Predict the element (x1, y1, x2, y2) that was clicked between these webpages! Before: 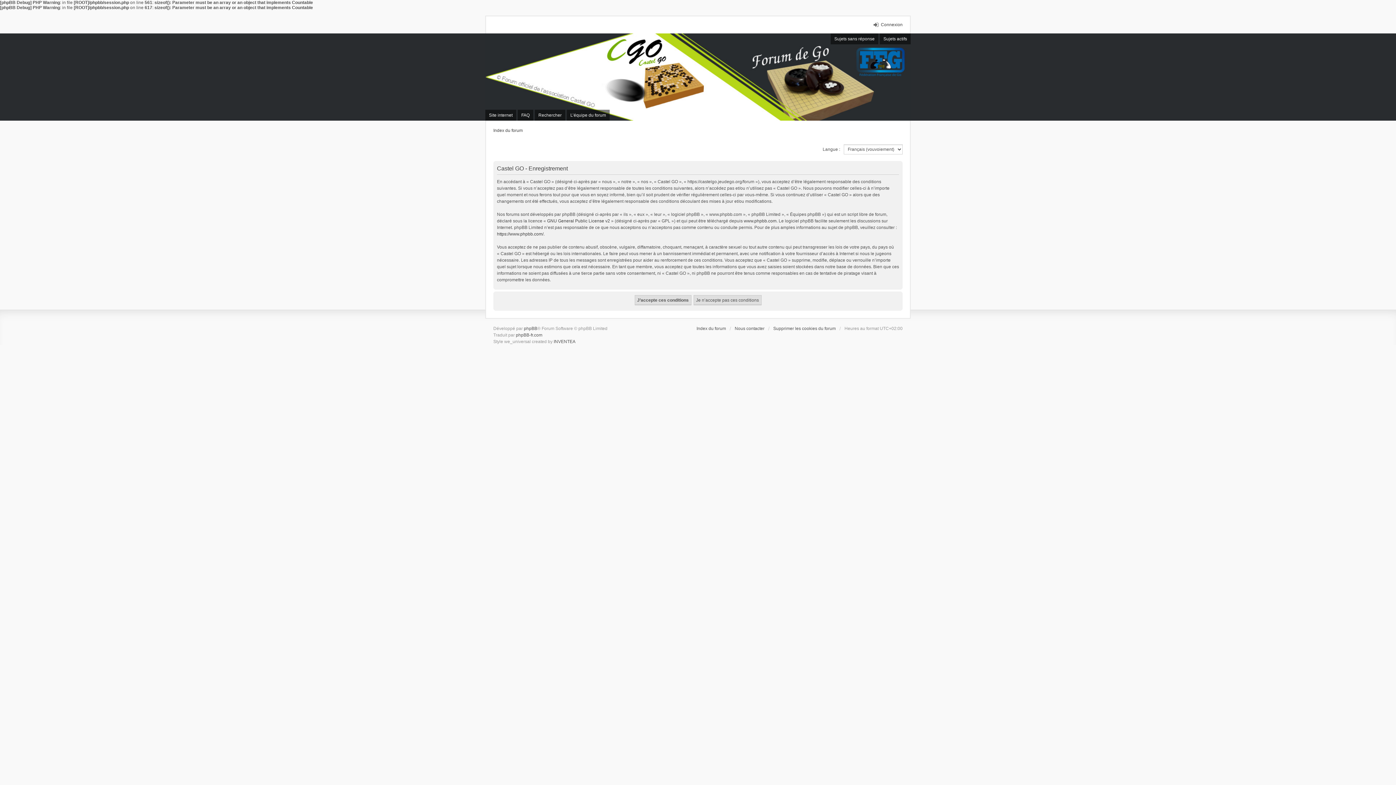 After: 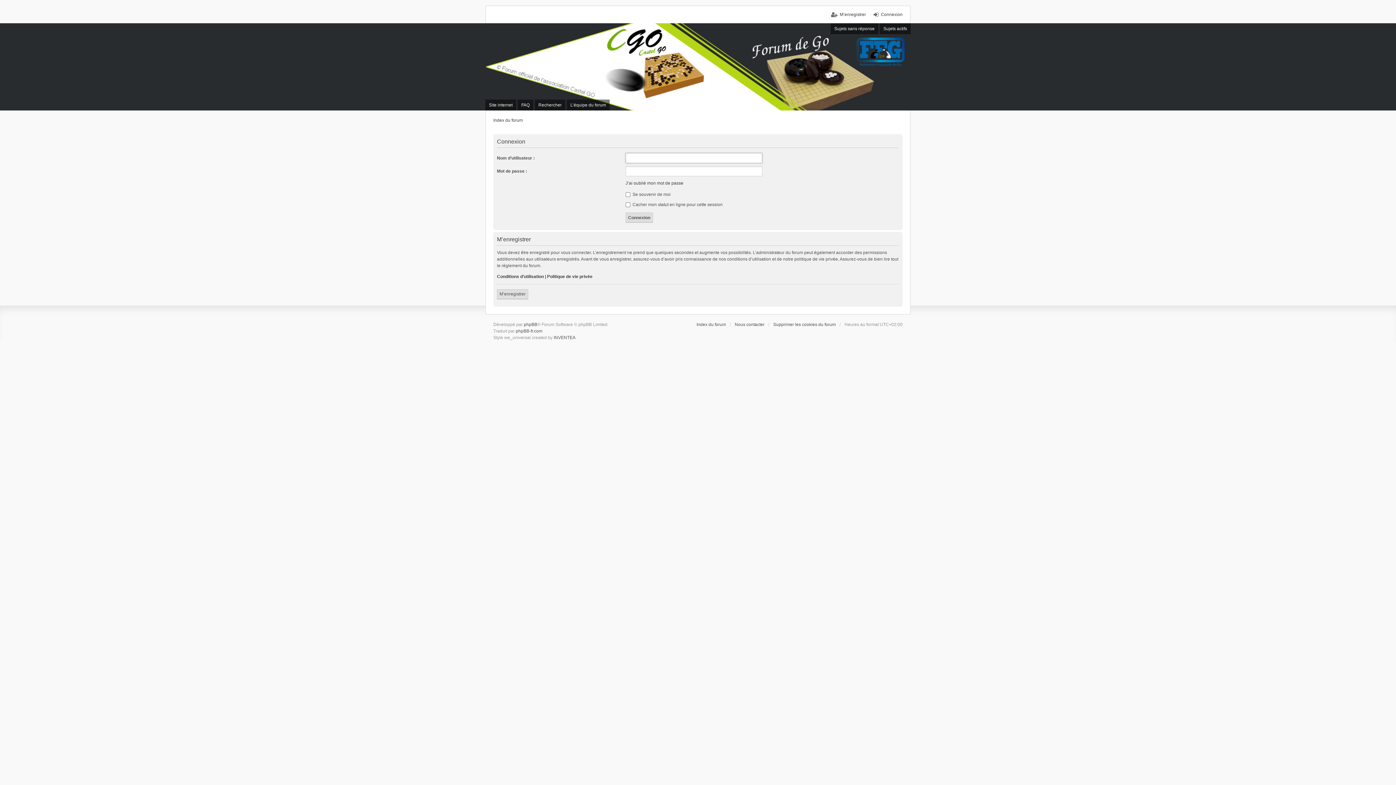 Action: bbox: (873, 21, 902, 28) label: Connexion